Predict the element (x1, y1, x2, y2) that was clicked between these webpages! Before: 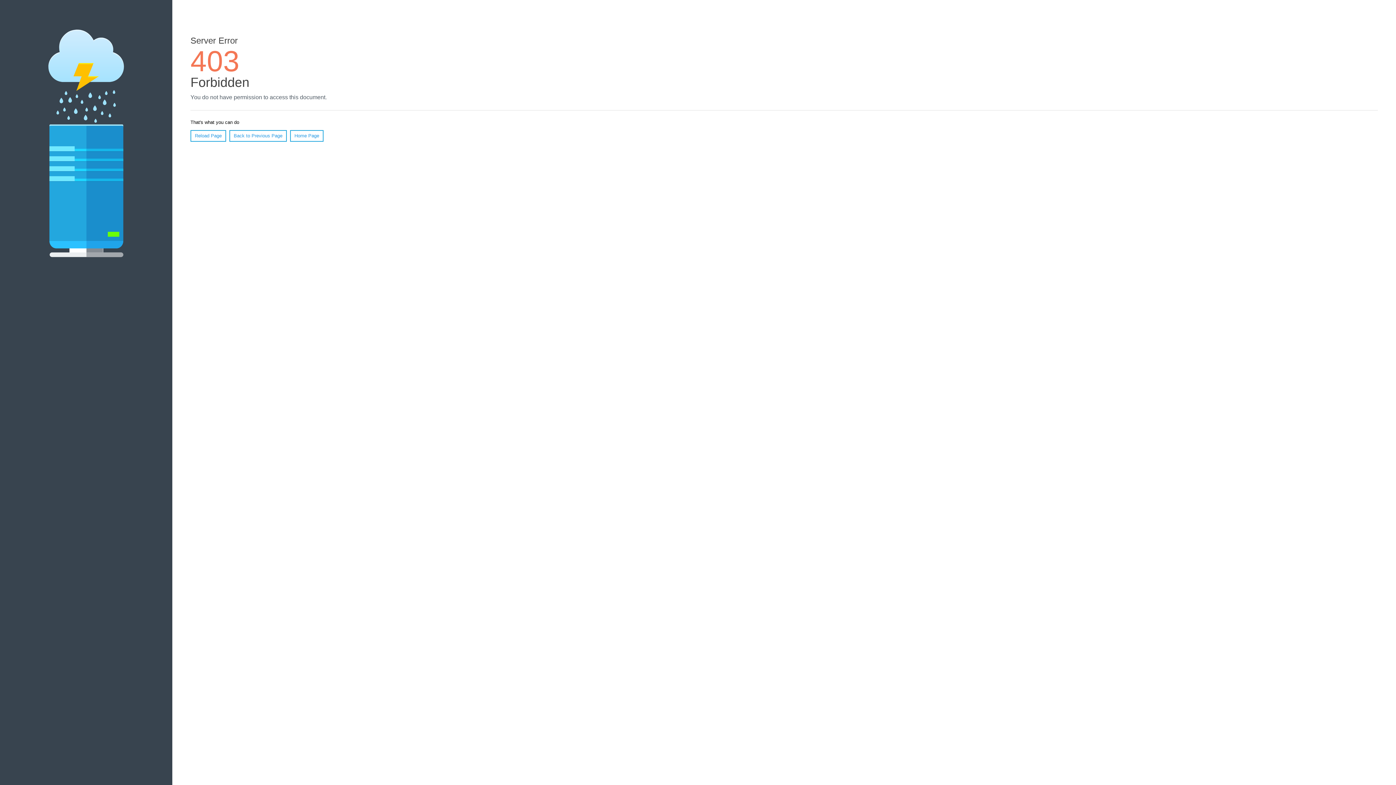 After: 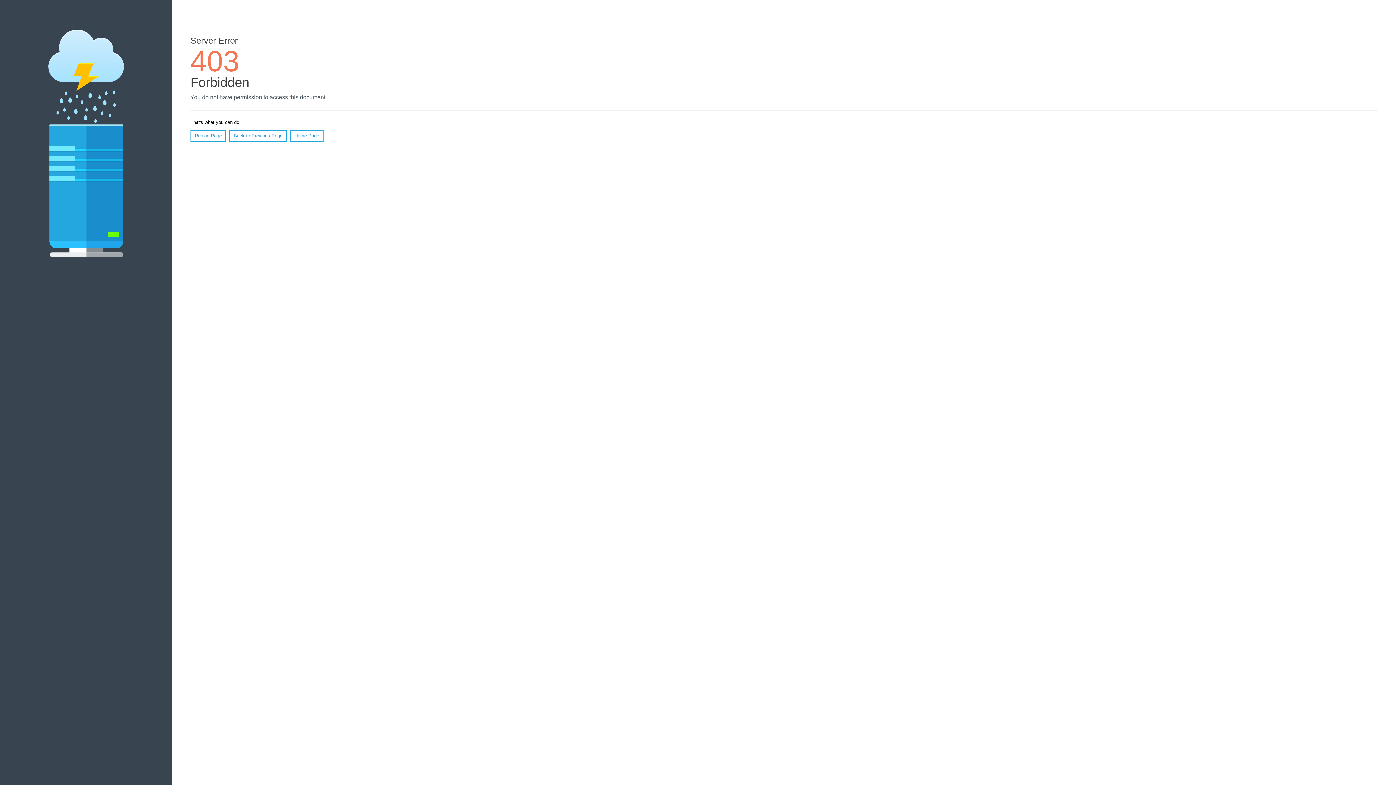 Action: bbox: (290, 130, 323, 141) label: Home Page